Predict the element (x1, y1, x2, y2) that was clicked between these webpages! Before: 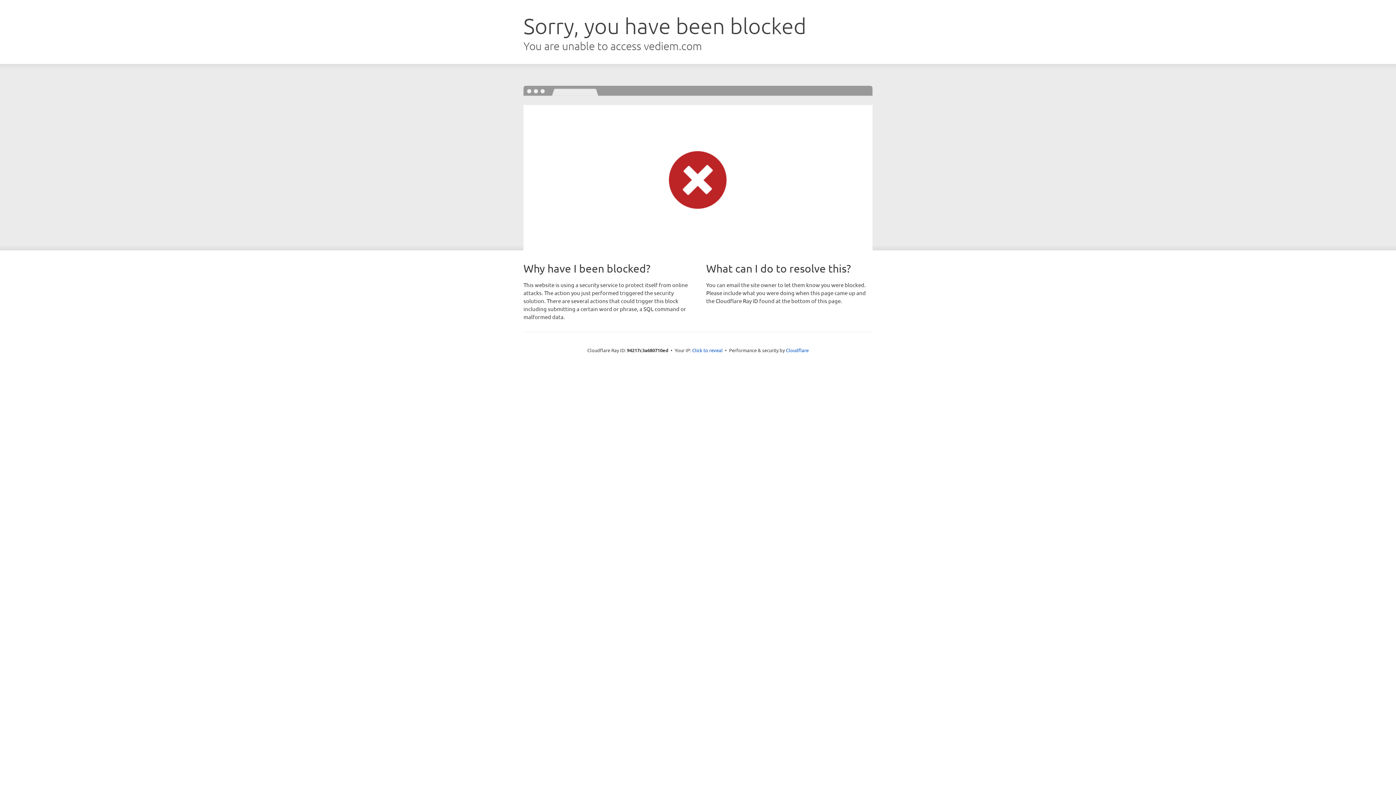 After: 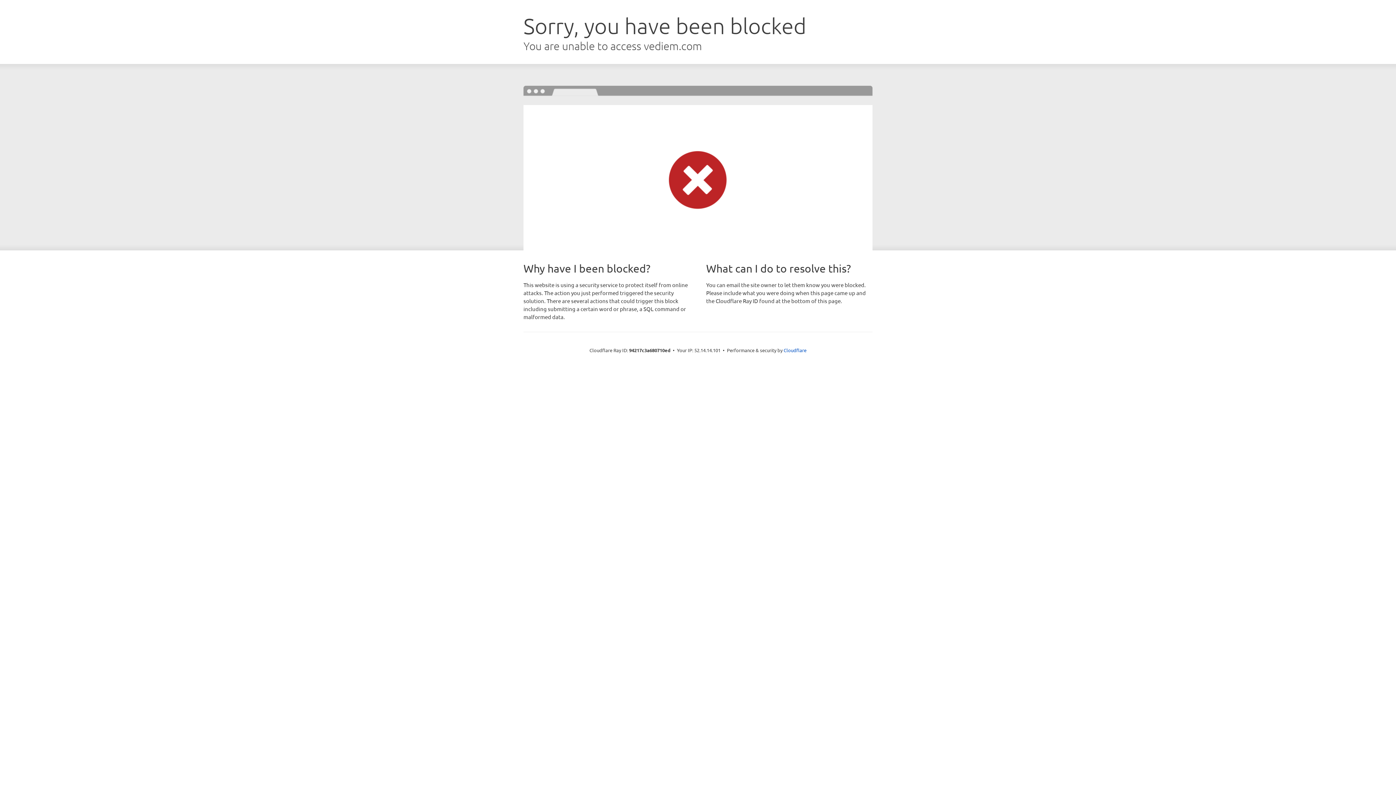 Action: bbox: (692, 346, 722, 353) label: Click to reveal